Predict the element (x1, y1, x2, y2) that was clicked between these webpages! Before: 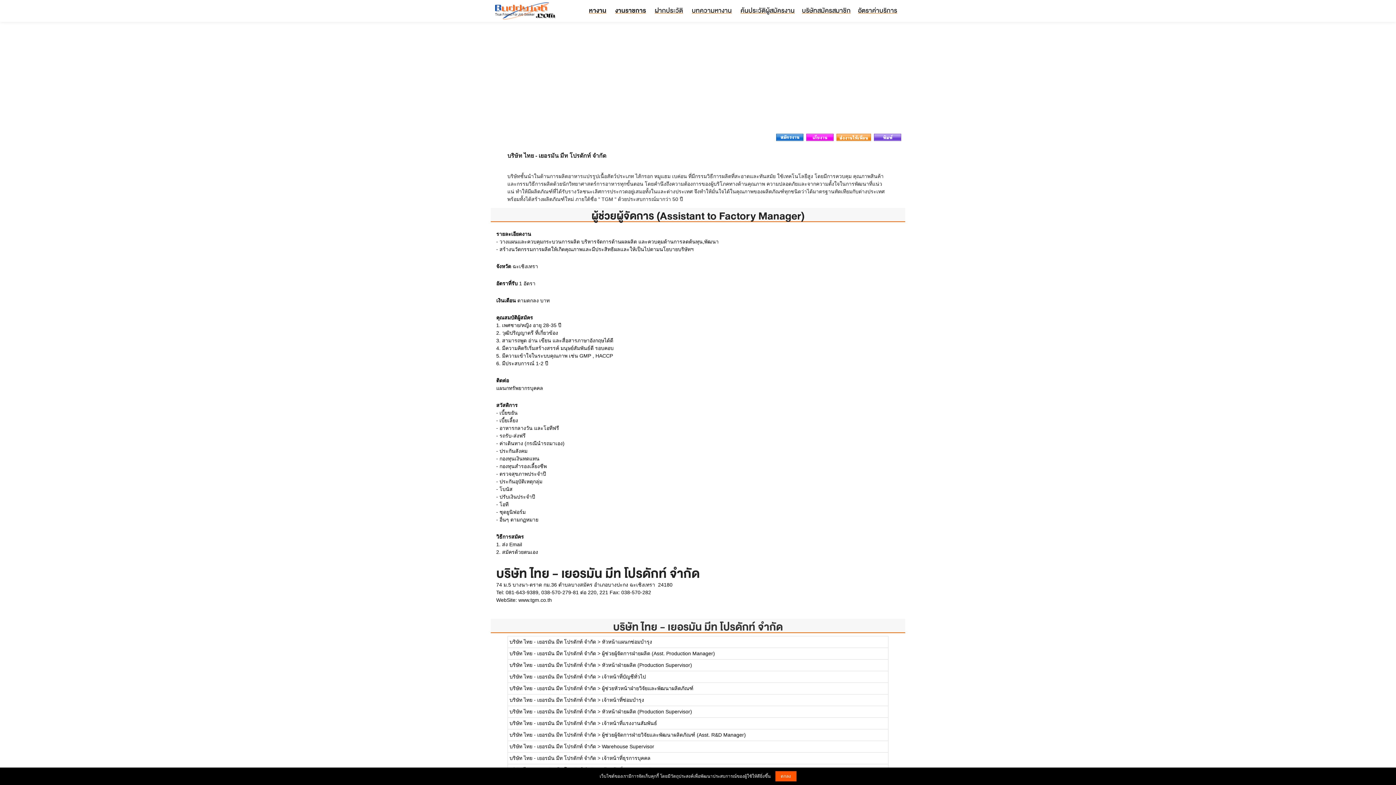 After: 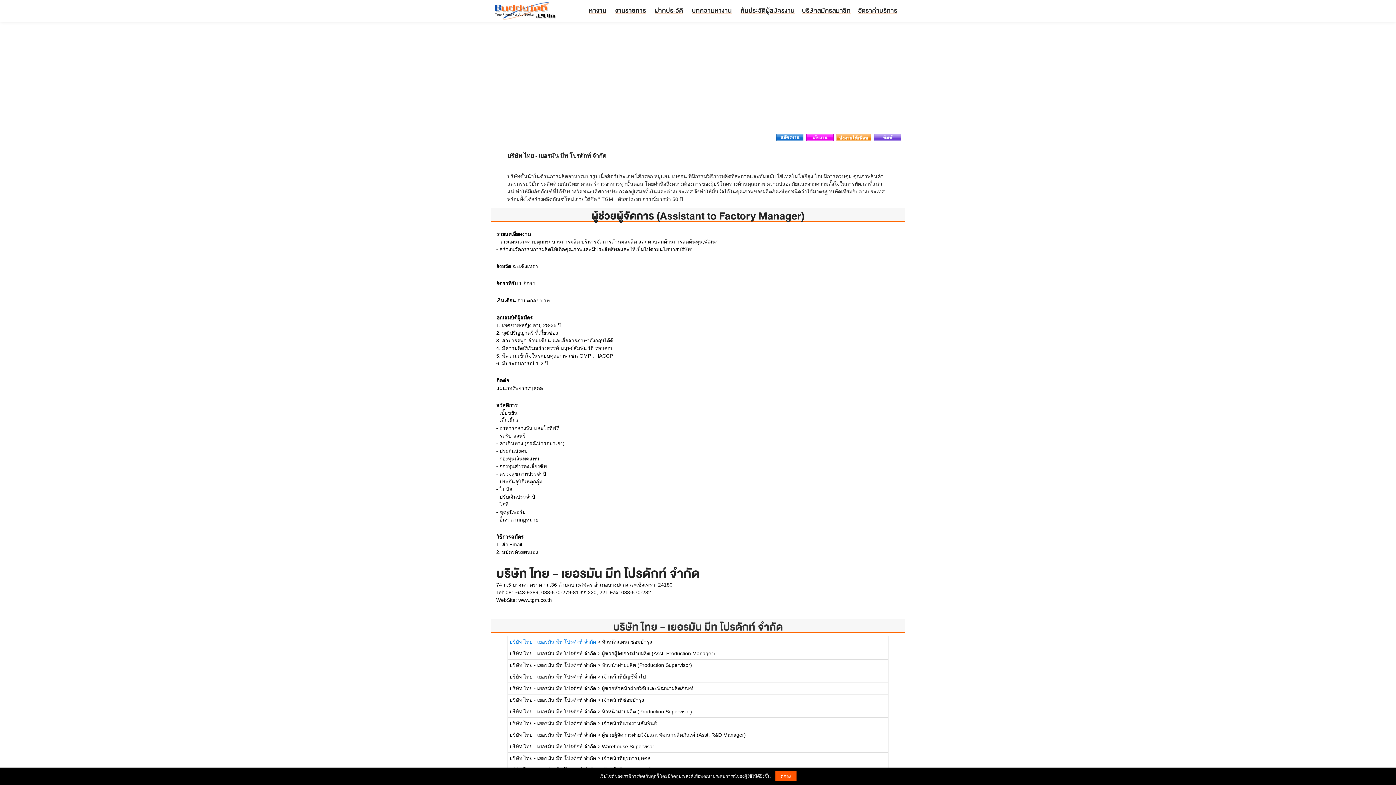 Action: label: บริษัท ไทย - เยอรมัน มีท โปรดักท์ จำกัด bbox: (509, 639, 596, 645)